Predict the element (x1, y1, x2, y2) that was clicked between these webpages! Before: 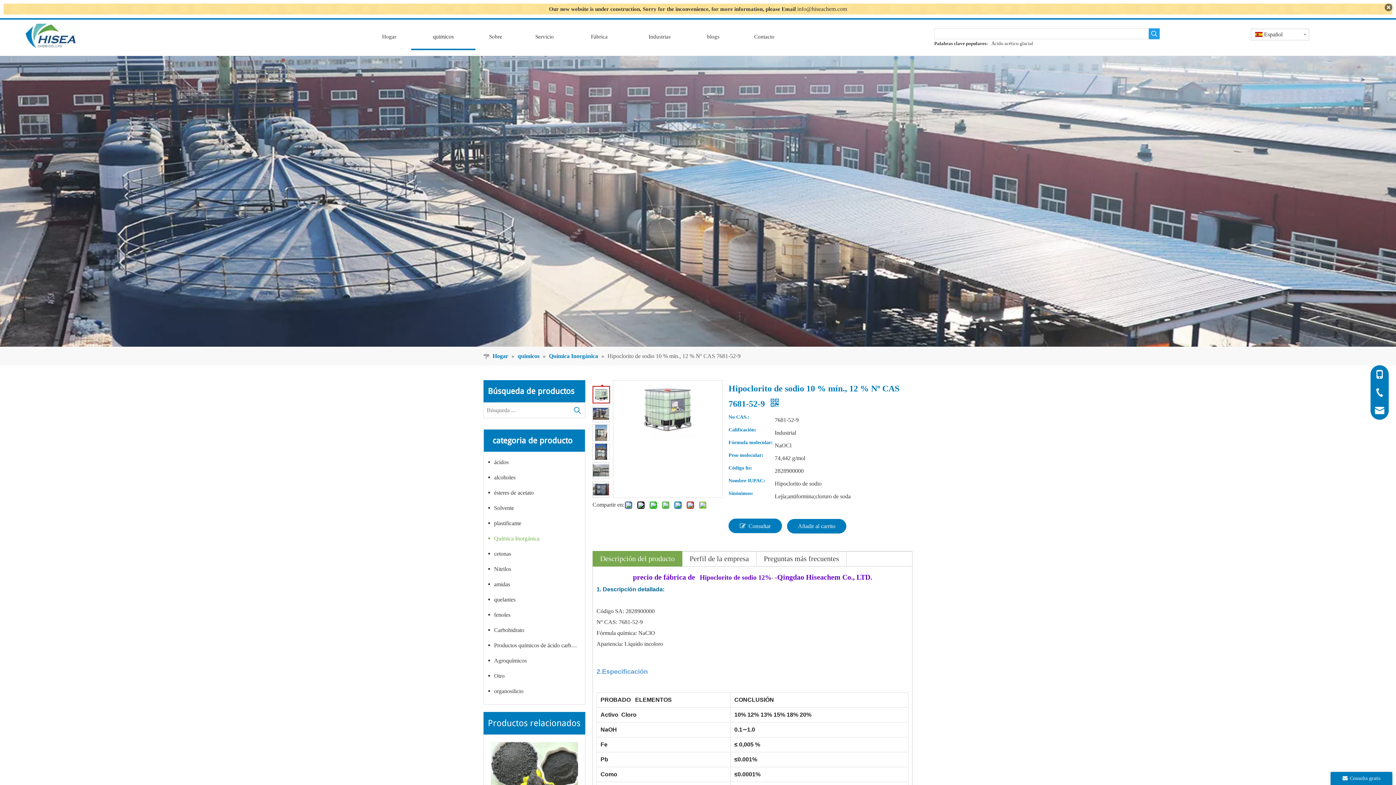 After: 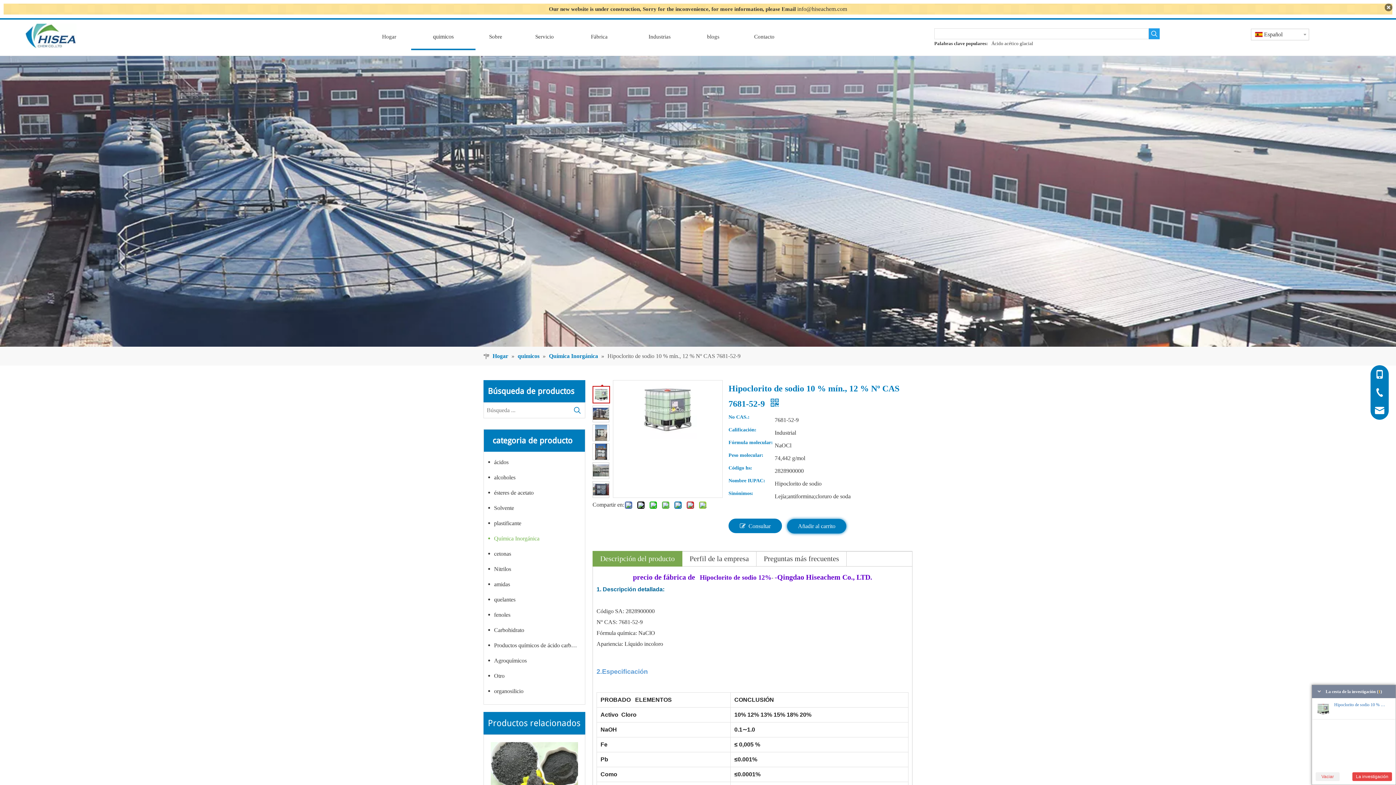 Action: bbox: (787, 519, 846, 533) label: Añadir al carrito